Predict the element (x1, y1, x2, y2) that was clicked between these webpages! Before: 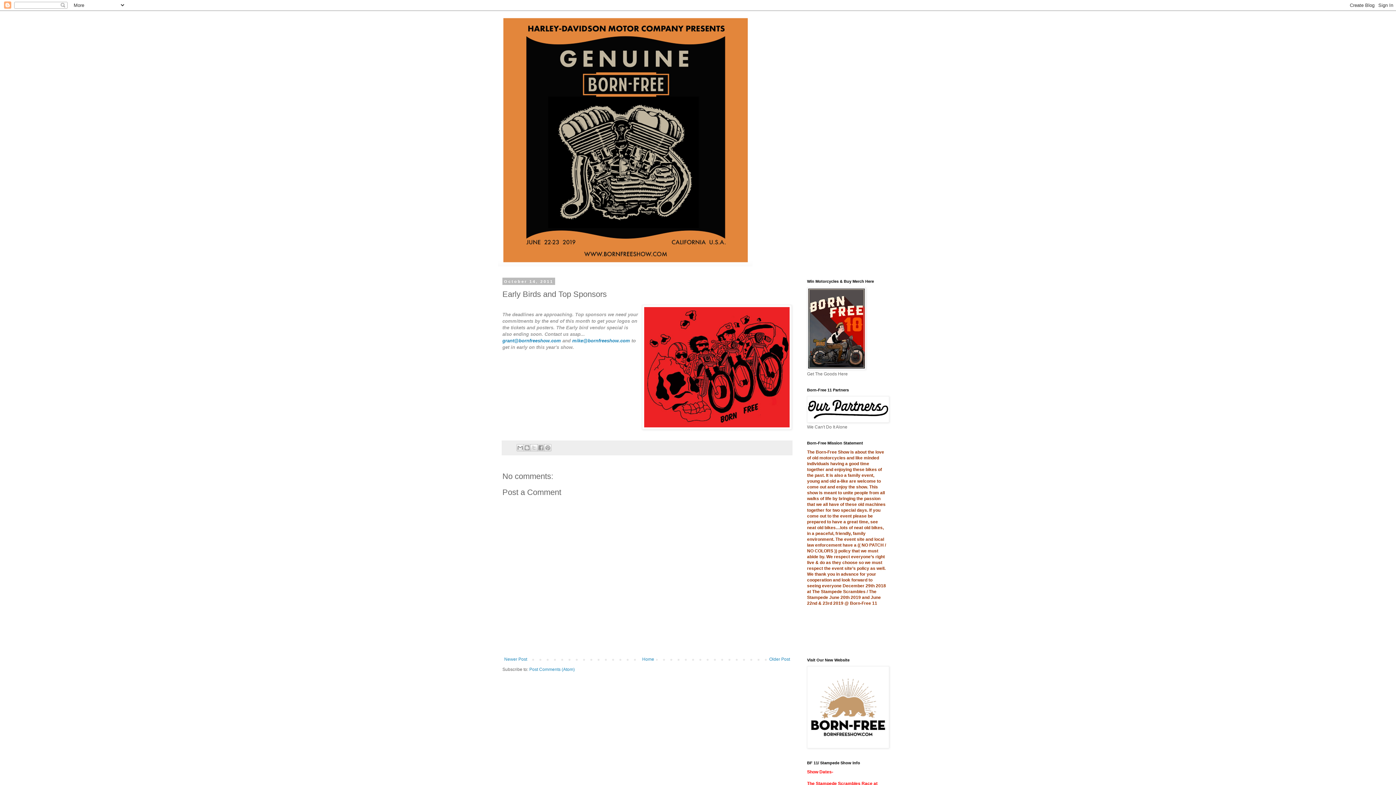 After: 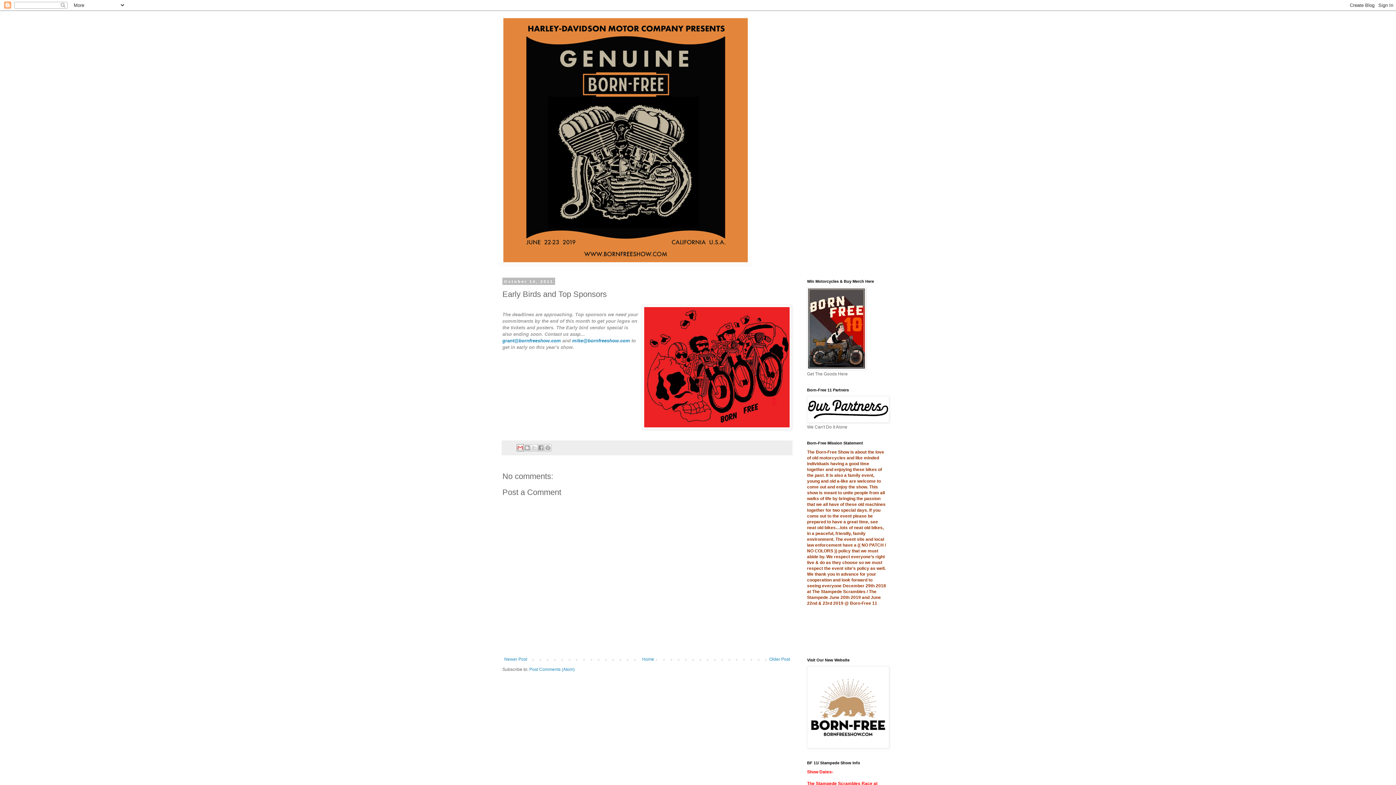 Action: bbox: (516, 444, 524, 451) label: Email This